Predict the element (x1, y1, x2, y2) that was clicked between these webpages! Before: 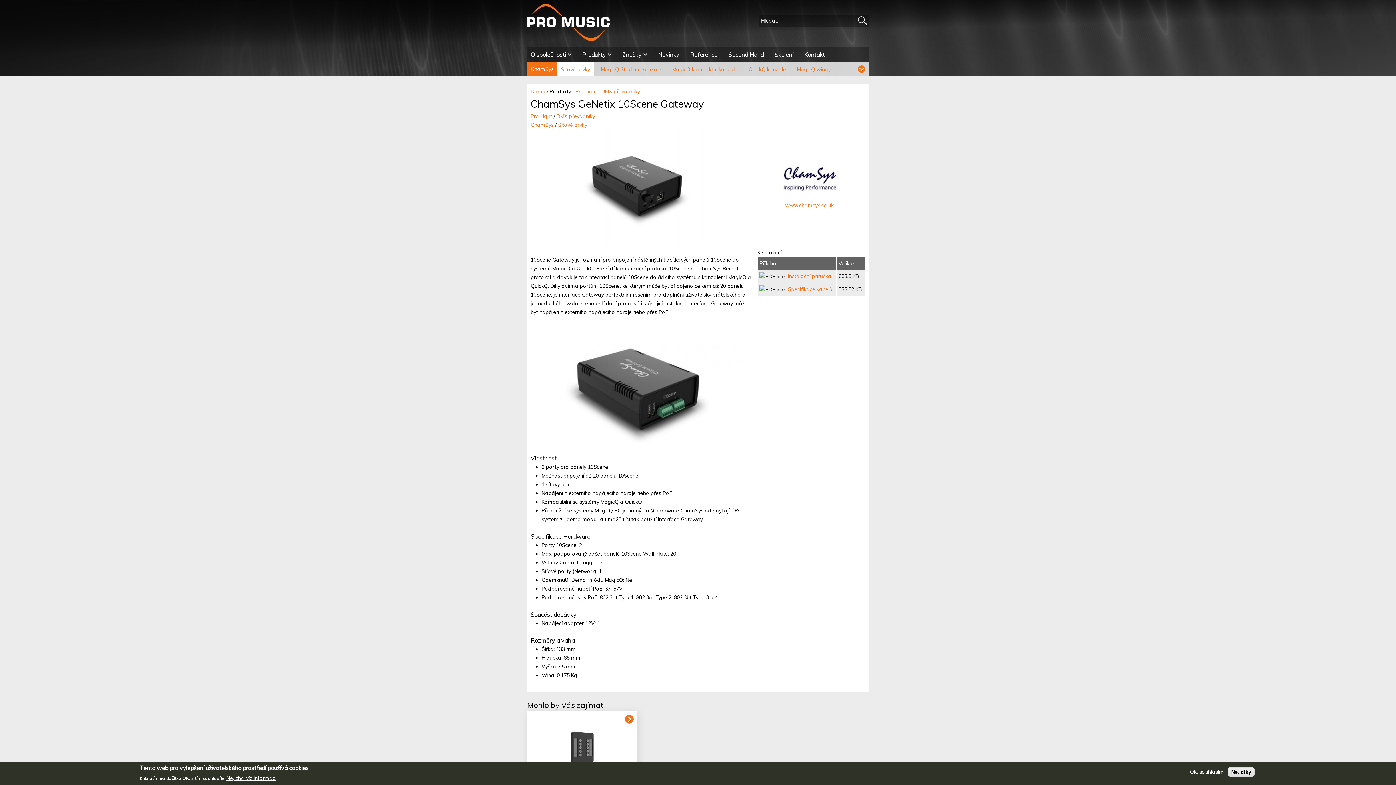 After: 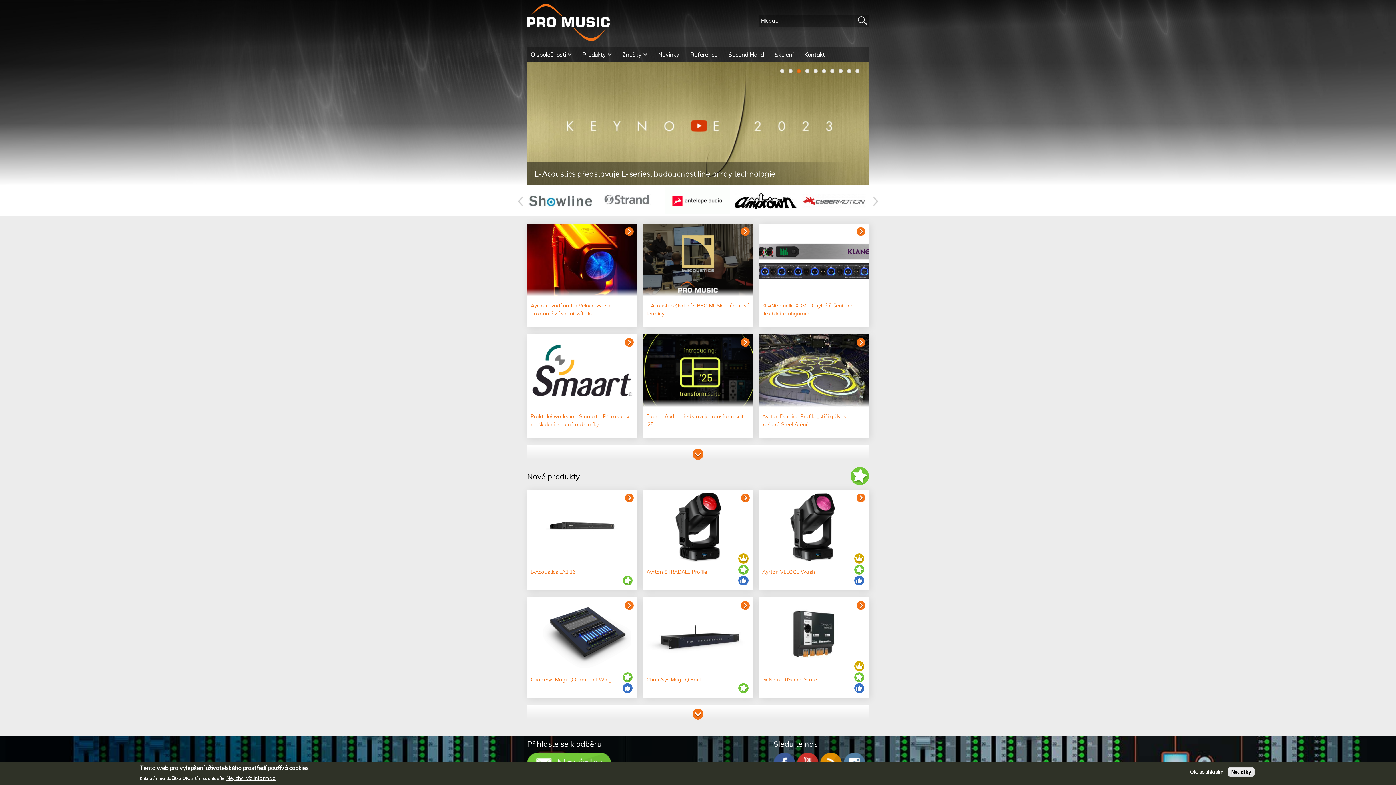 Action: bbox: (527, 0, 641, 44)